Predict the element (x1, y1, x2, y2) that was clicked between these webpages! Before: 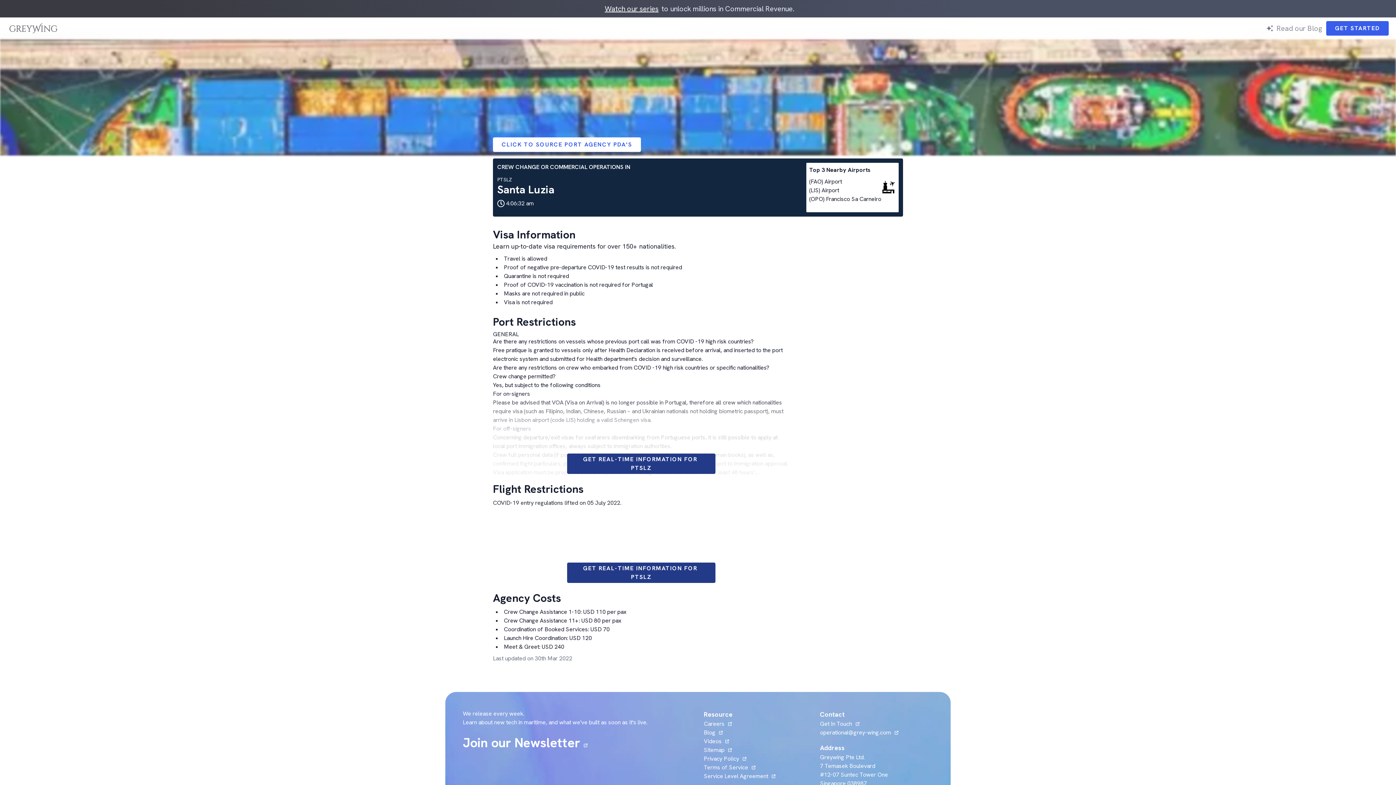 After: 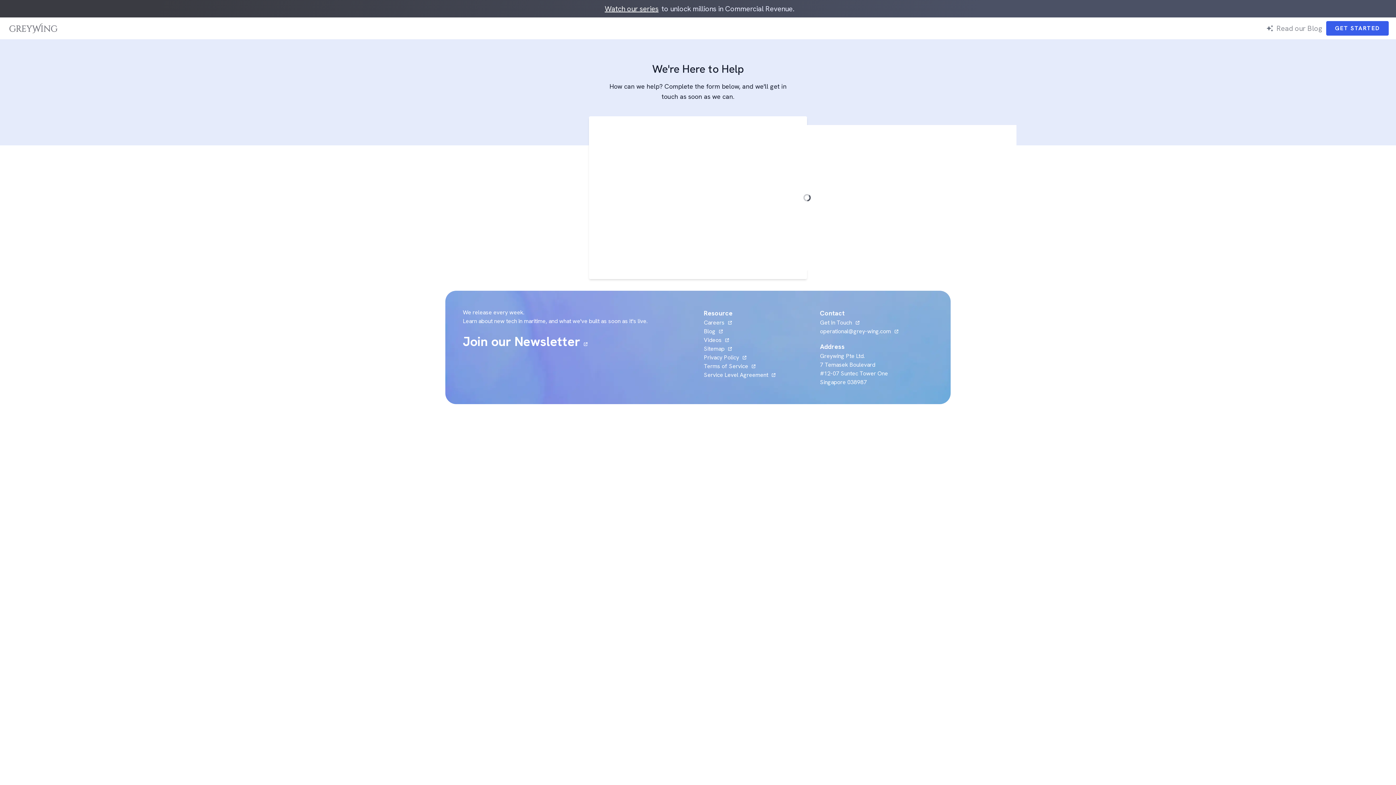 Action: bbox: (820, 720, 859, 728) label: Get In Touch